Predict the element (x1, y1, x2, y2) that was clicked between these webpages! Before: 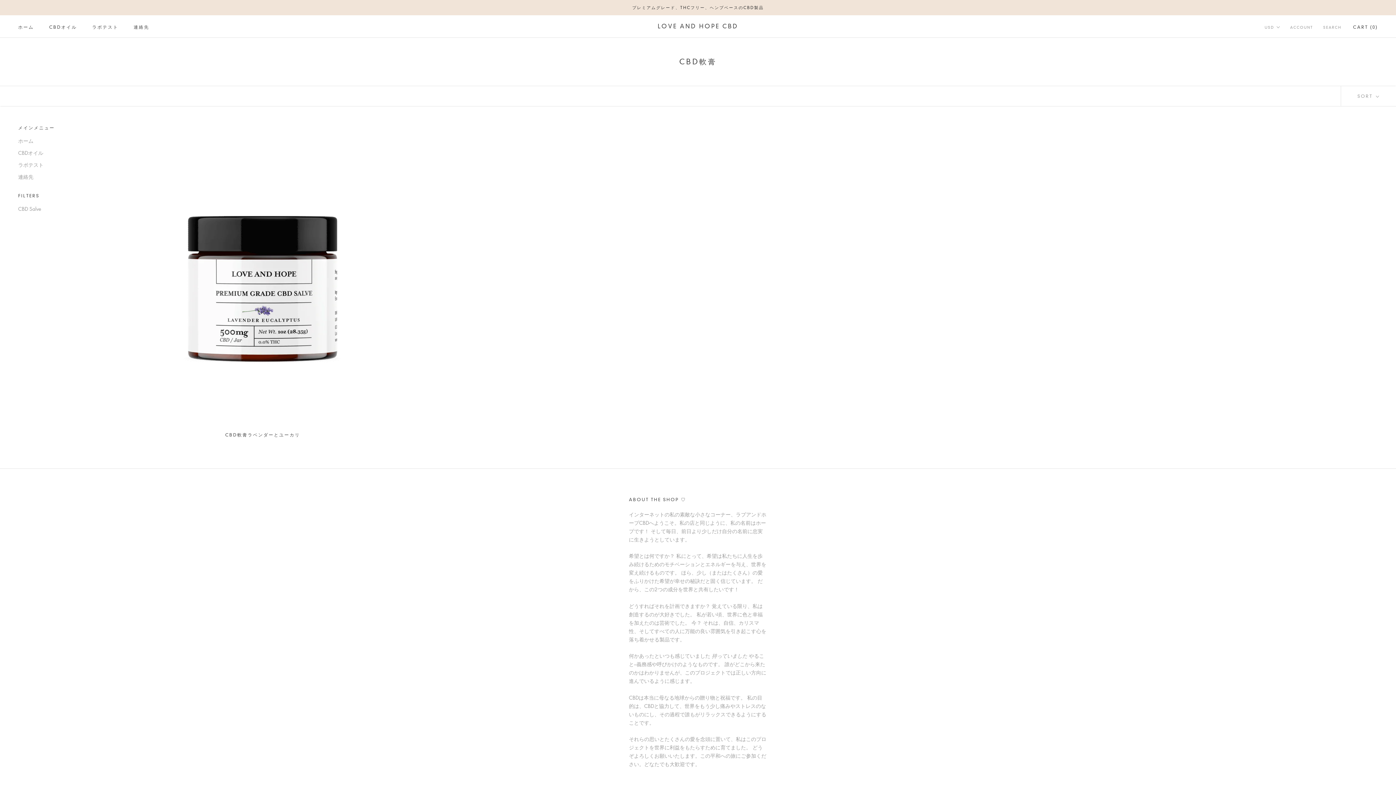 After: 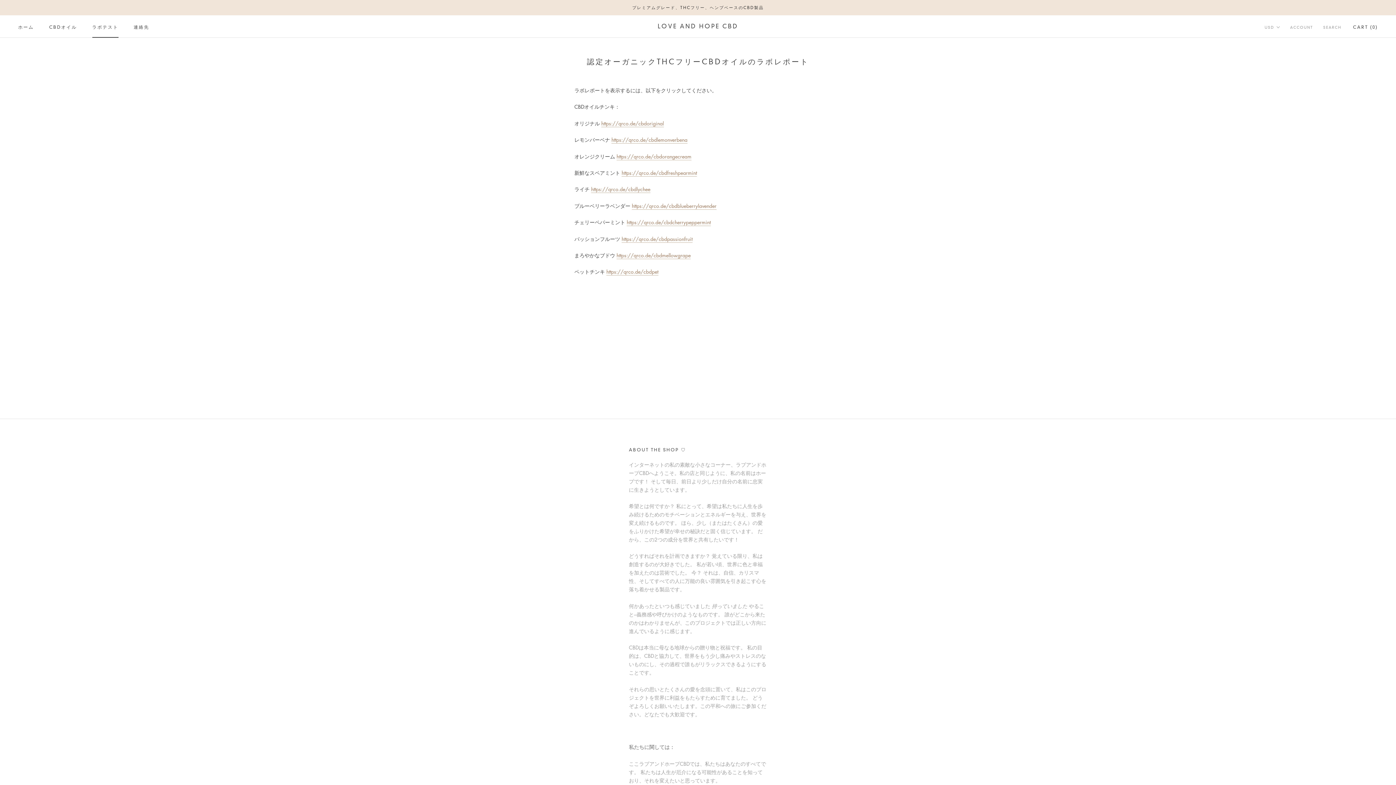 Action: label: ラボテスト
ラボテスト bbox: (92, 24, 118, 29)